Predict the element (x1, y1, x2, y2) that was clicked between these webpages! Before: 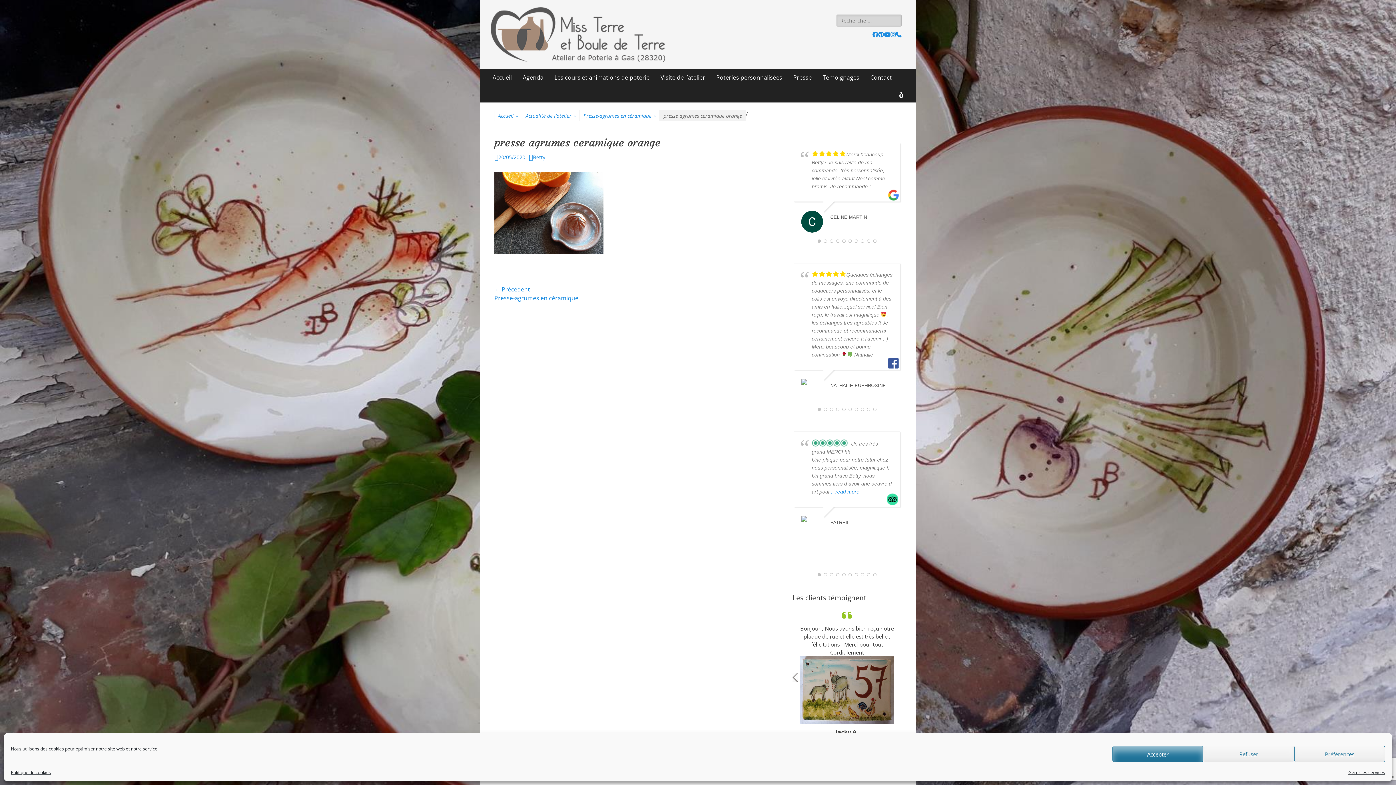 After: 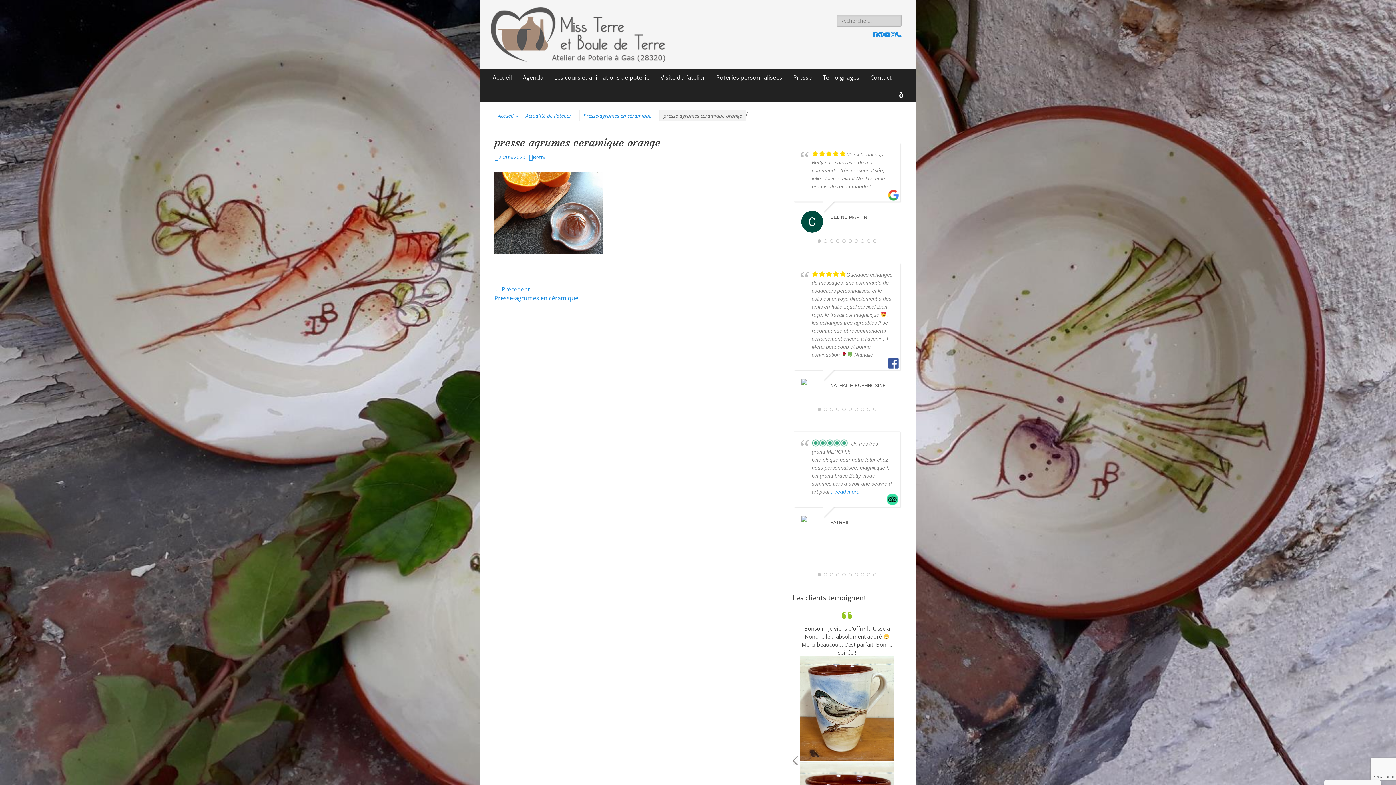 Action: label: Refuser bbox: (1203, 746, 1294, 762)